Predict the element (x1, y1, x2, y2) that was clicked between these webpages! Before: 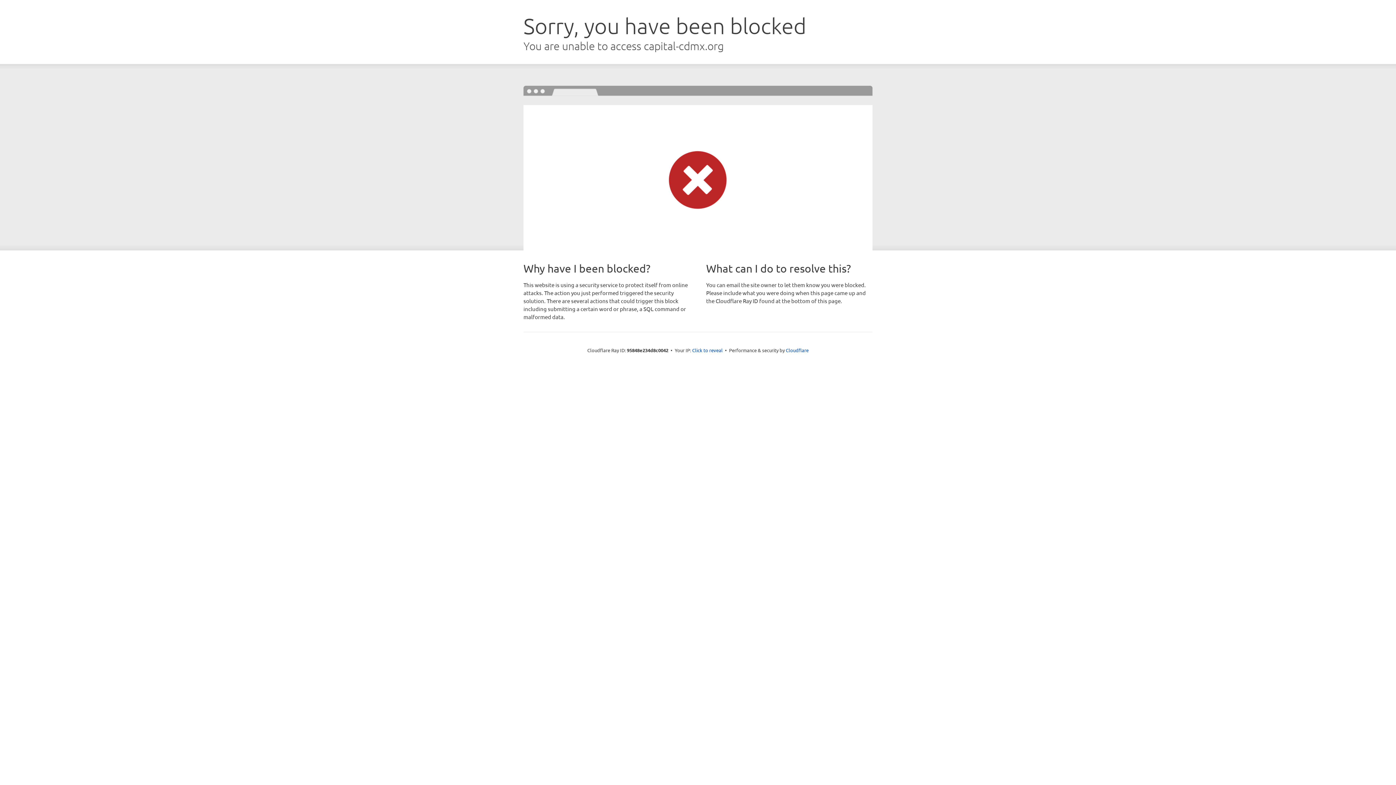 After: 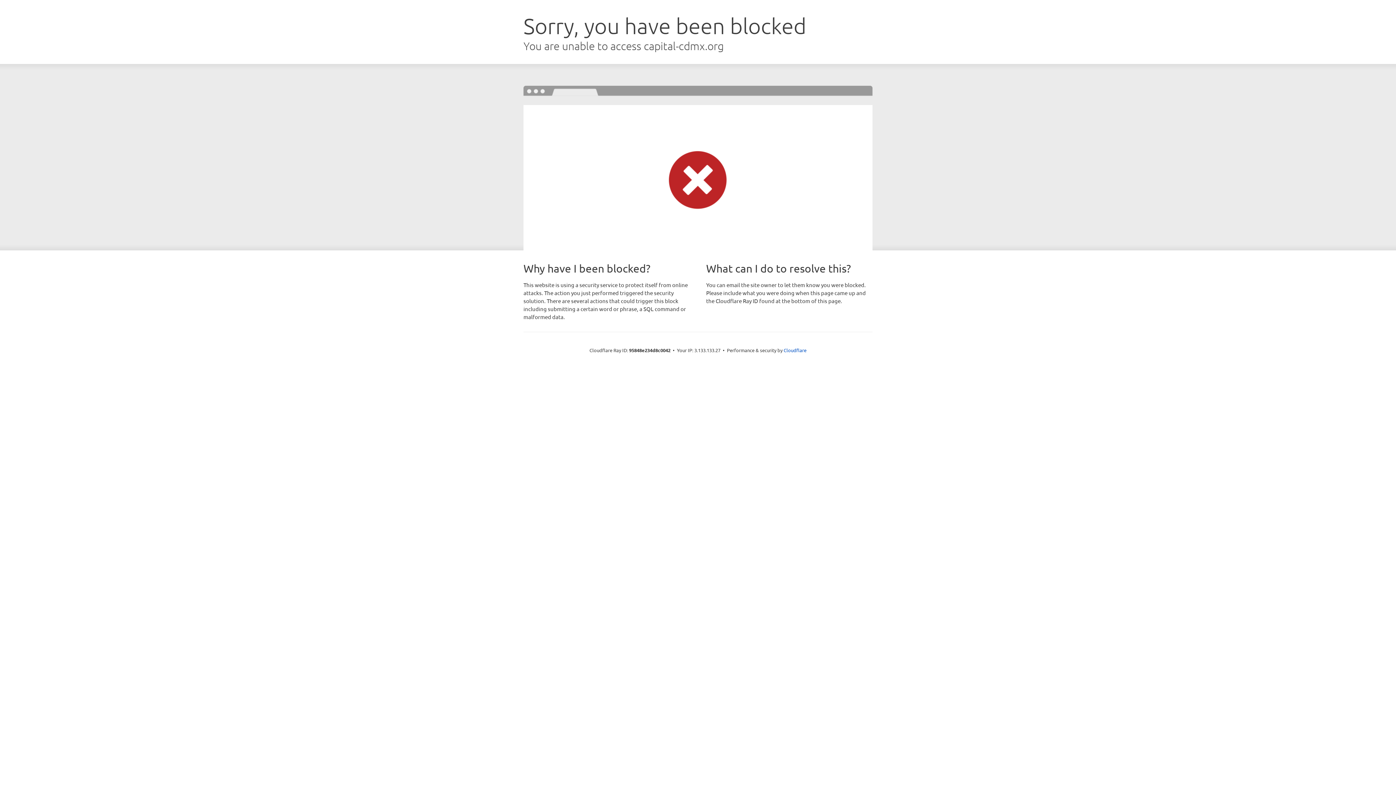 Action: label: Click to reveal bbox: (692, 346, 722, 353)